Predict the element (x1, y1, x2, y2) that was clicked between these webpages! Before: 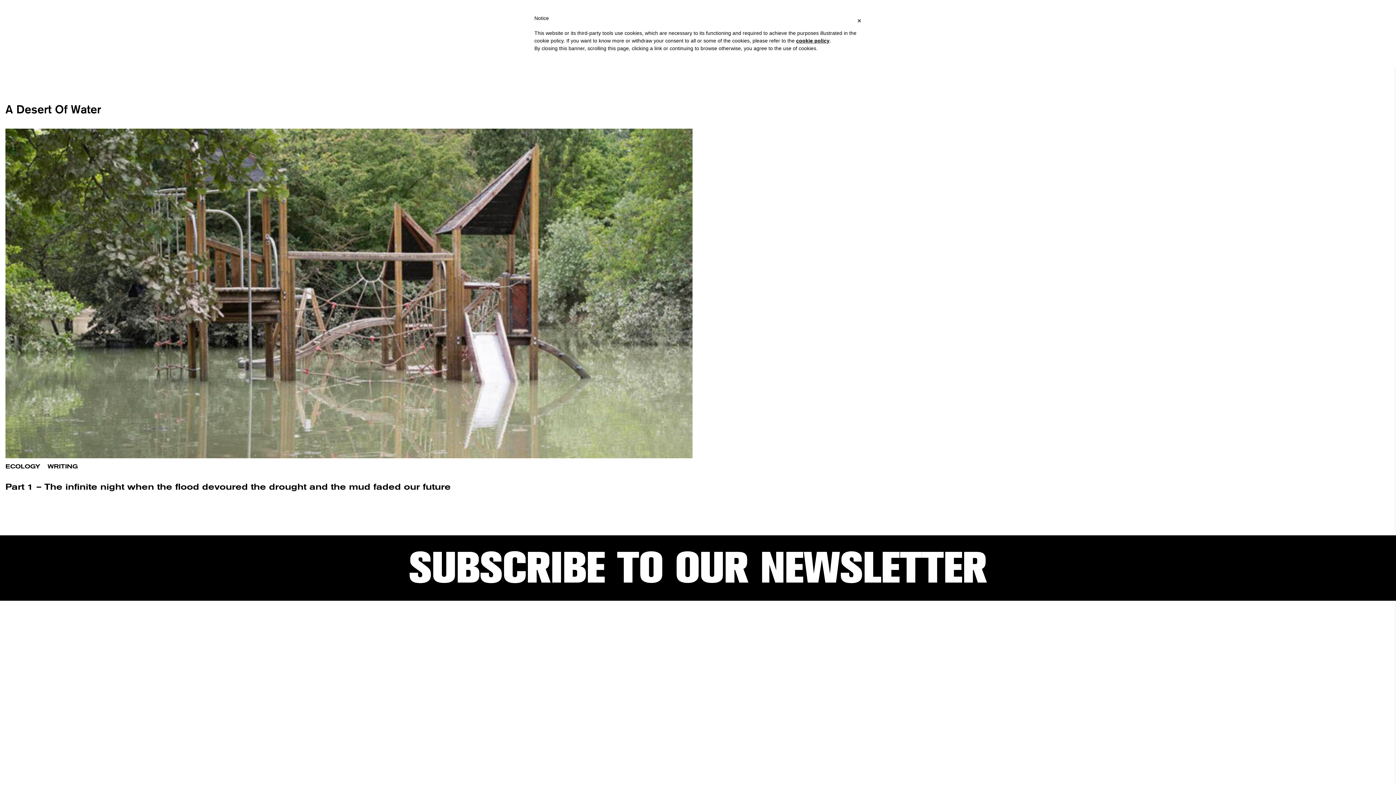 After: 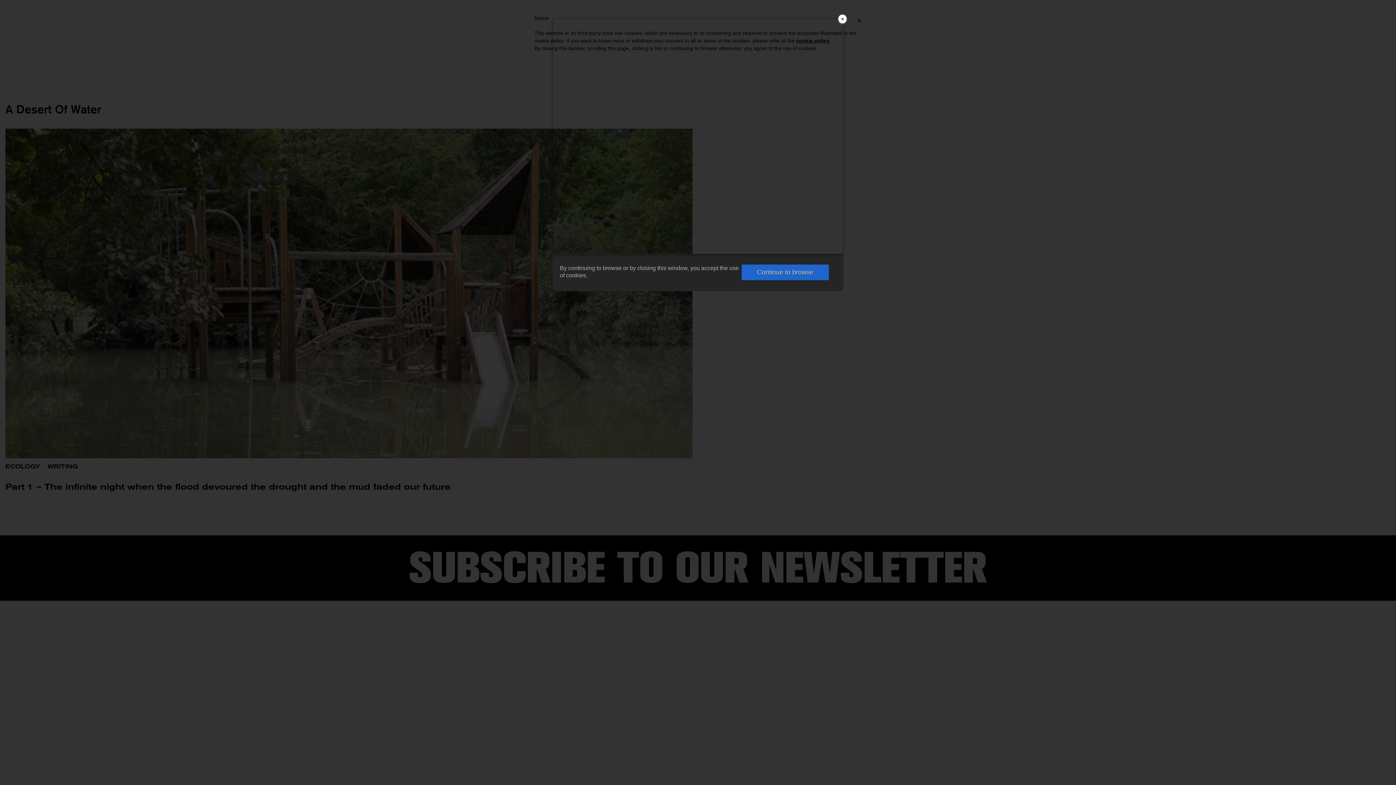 Action: bbox: (796, 37, 829, 43) label: cookie policy